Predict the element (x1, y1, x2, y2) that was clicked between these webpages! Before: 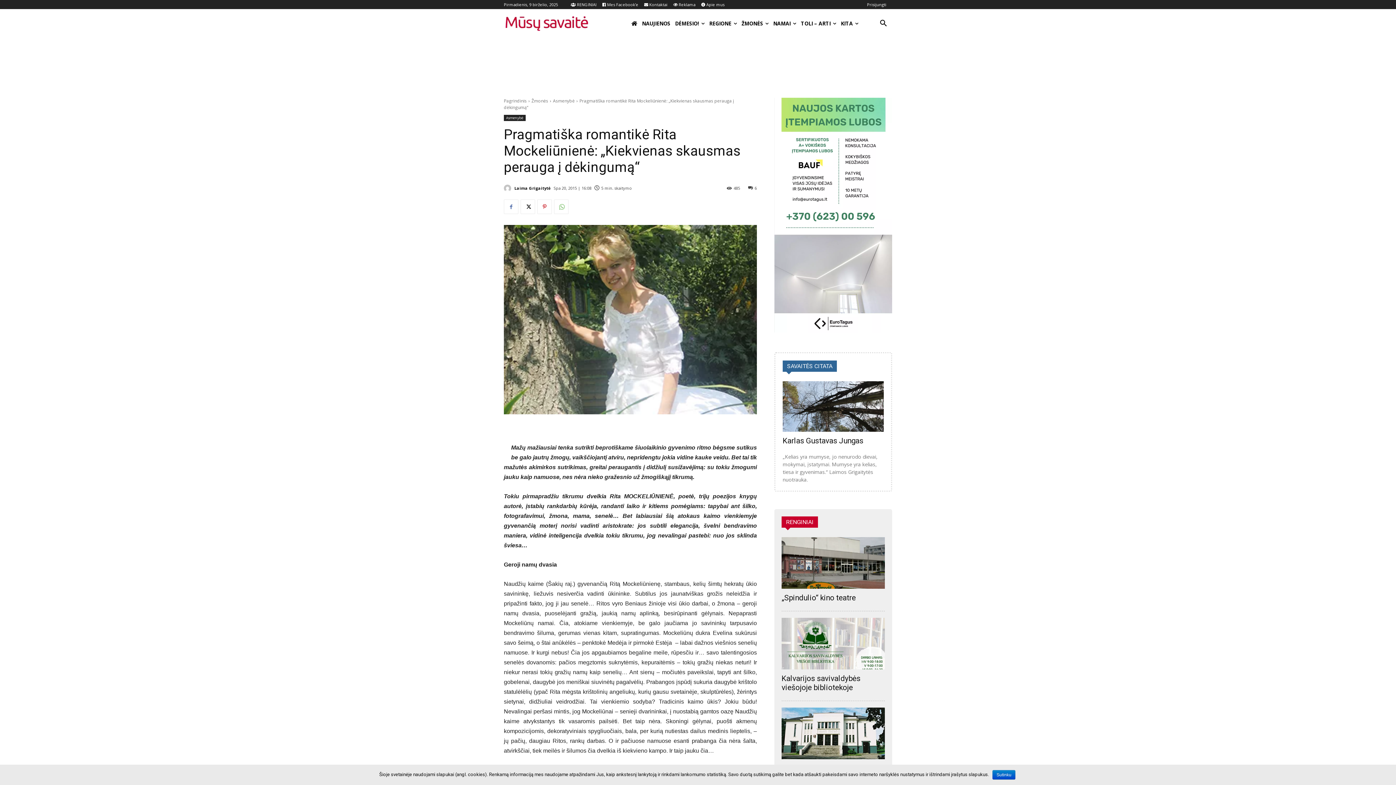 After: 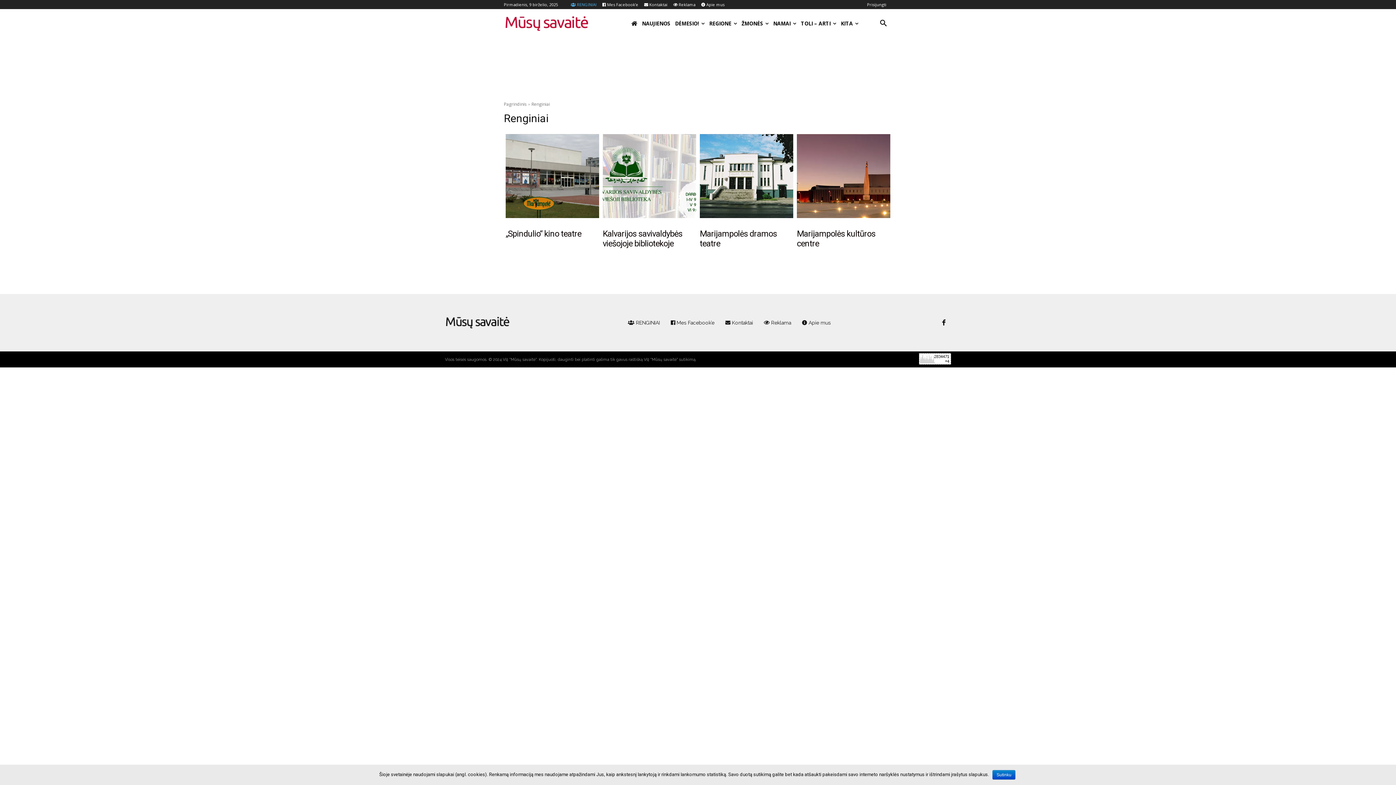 Action: bbox: (570, 2, 596, 6) label:  RENGINIAI